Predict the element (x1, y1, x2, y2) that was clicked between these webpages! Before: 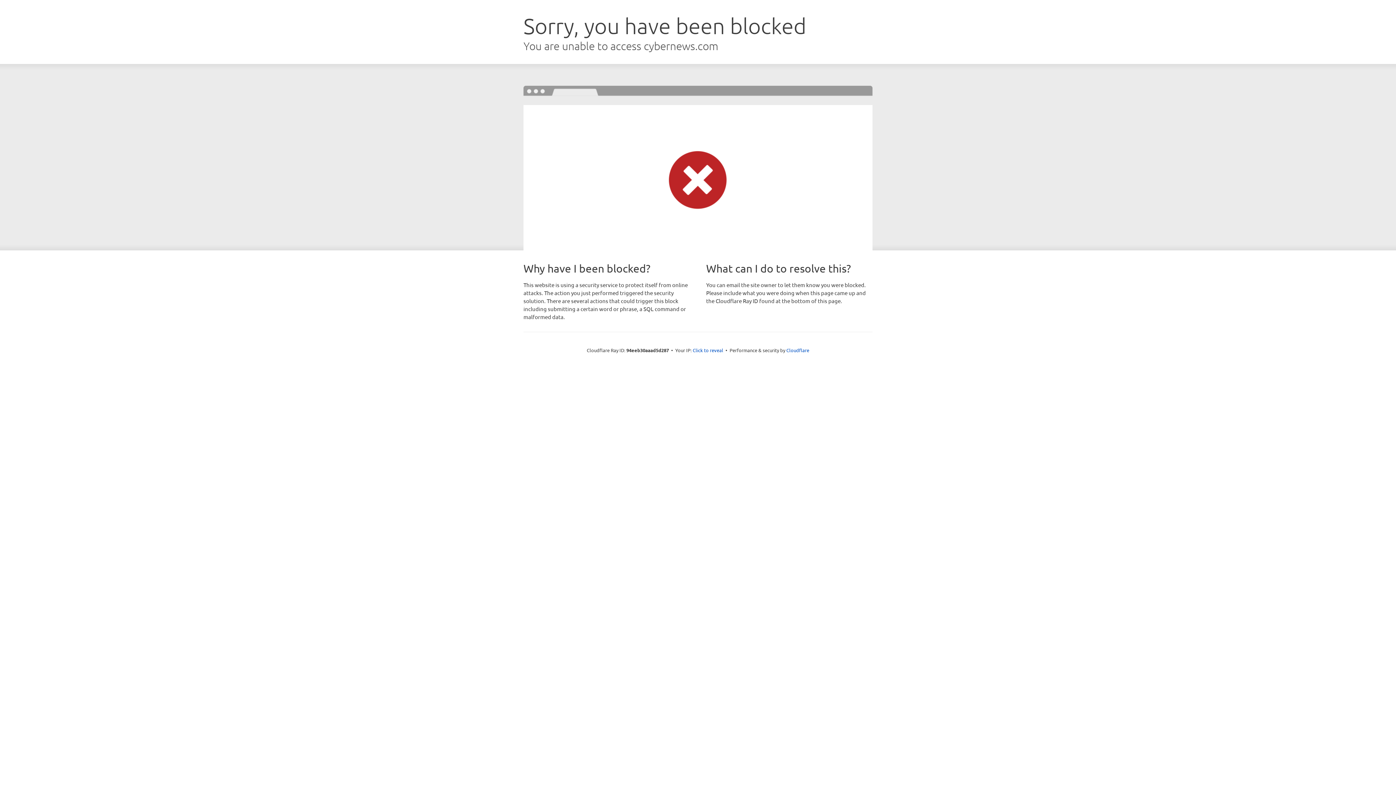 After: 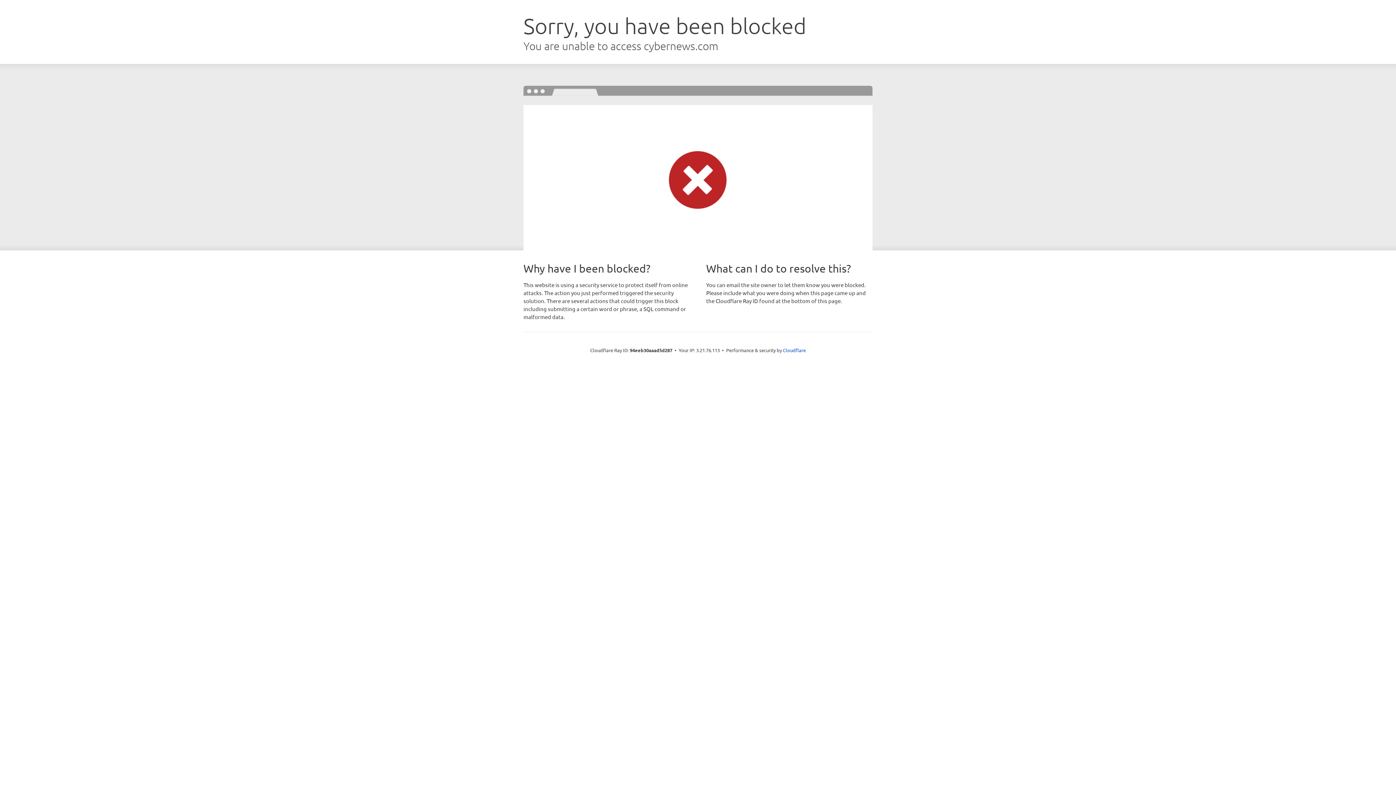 Action: label: Click to reveal bbox: (692, 346, 723, 353)